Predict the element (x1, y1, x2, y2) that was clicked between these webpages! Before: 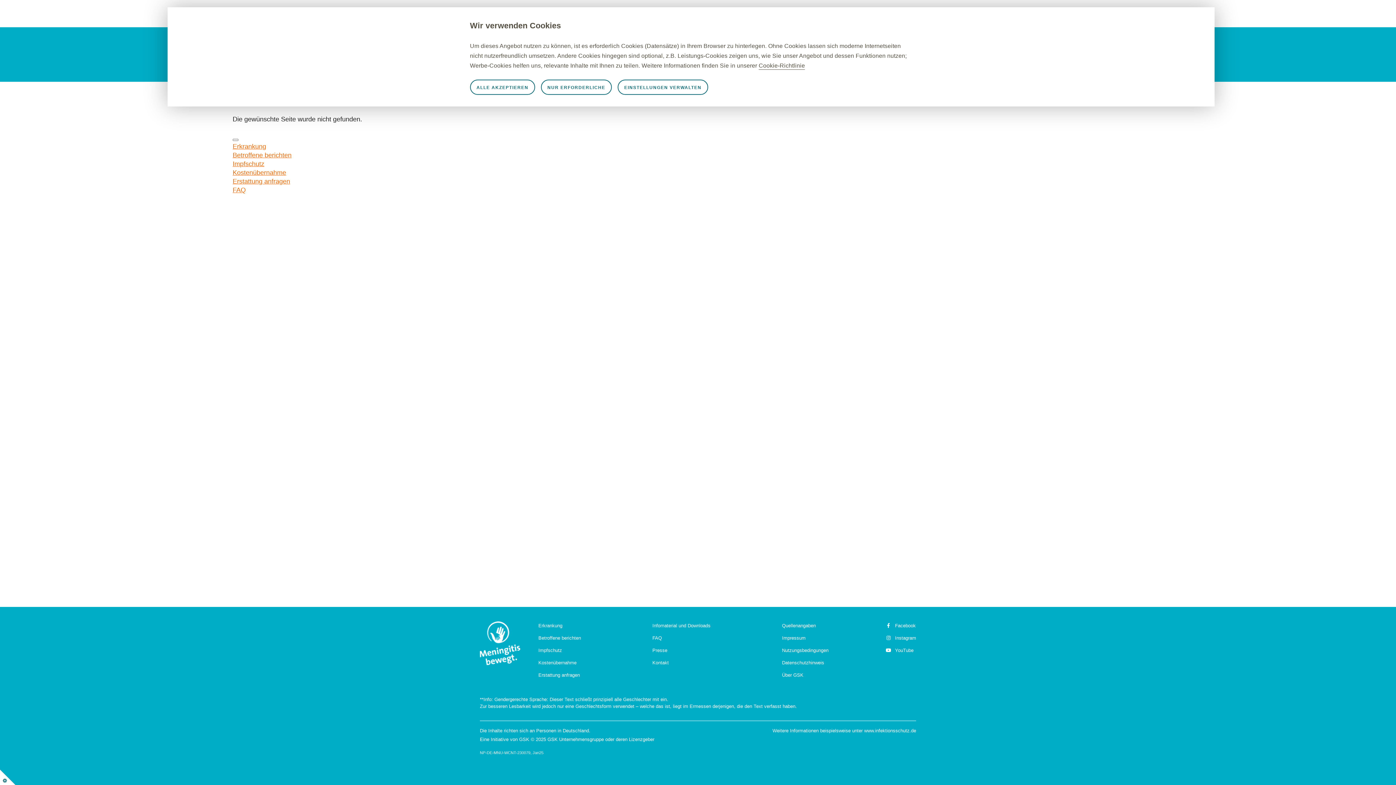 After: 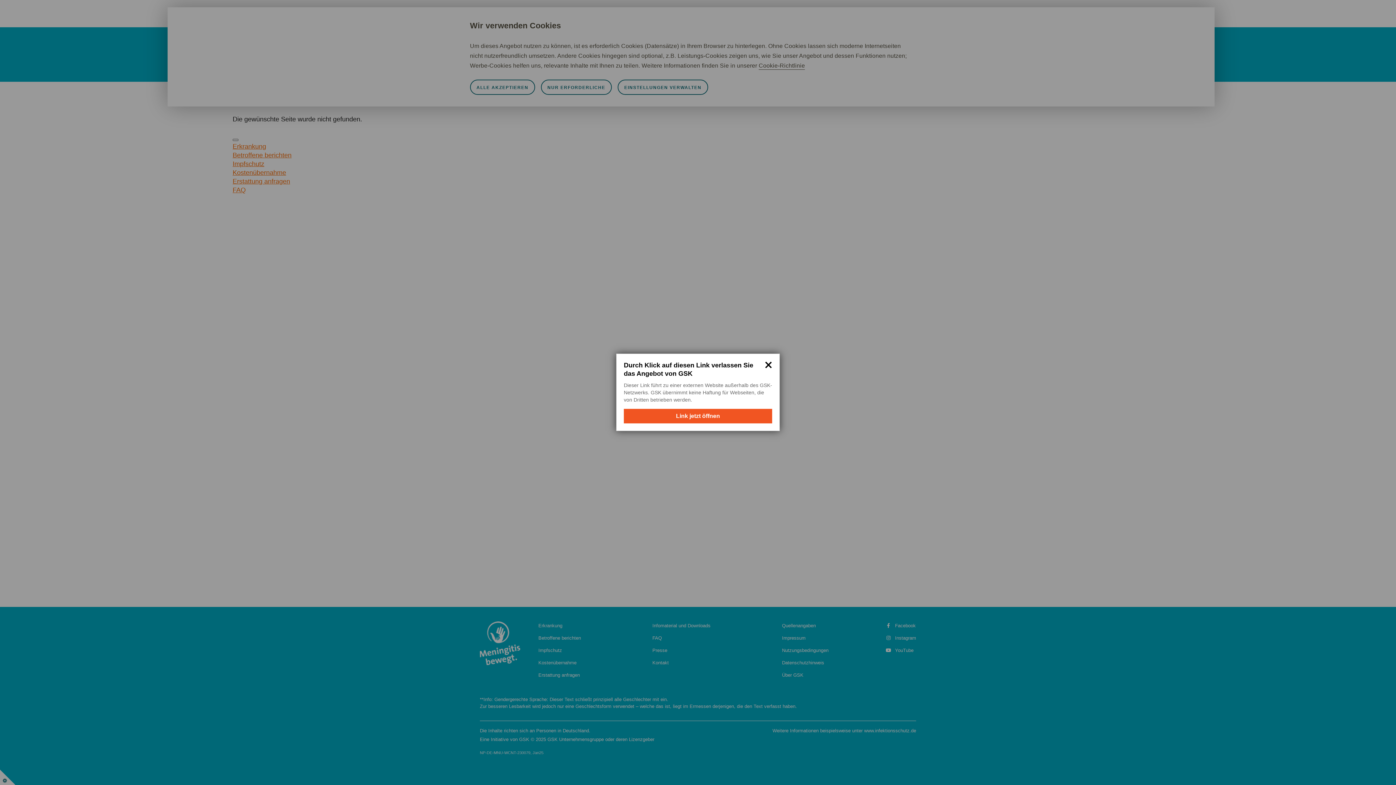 Action: bbox: (885, 648, 913, 653) label: YouTube